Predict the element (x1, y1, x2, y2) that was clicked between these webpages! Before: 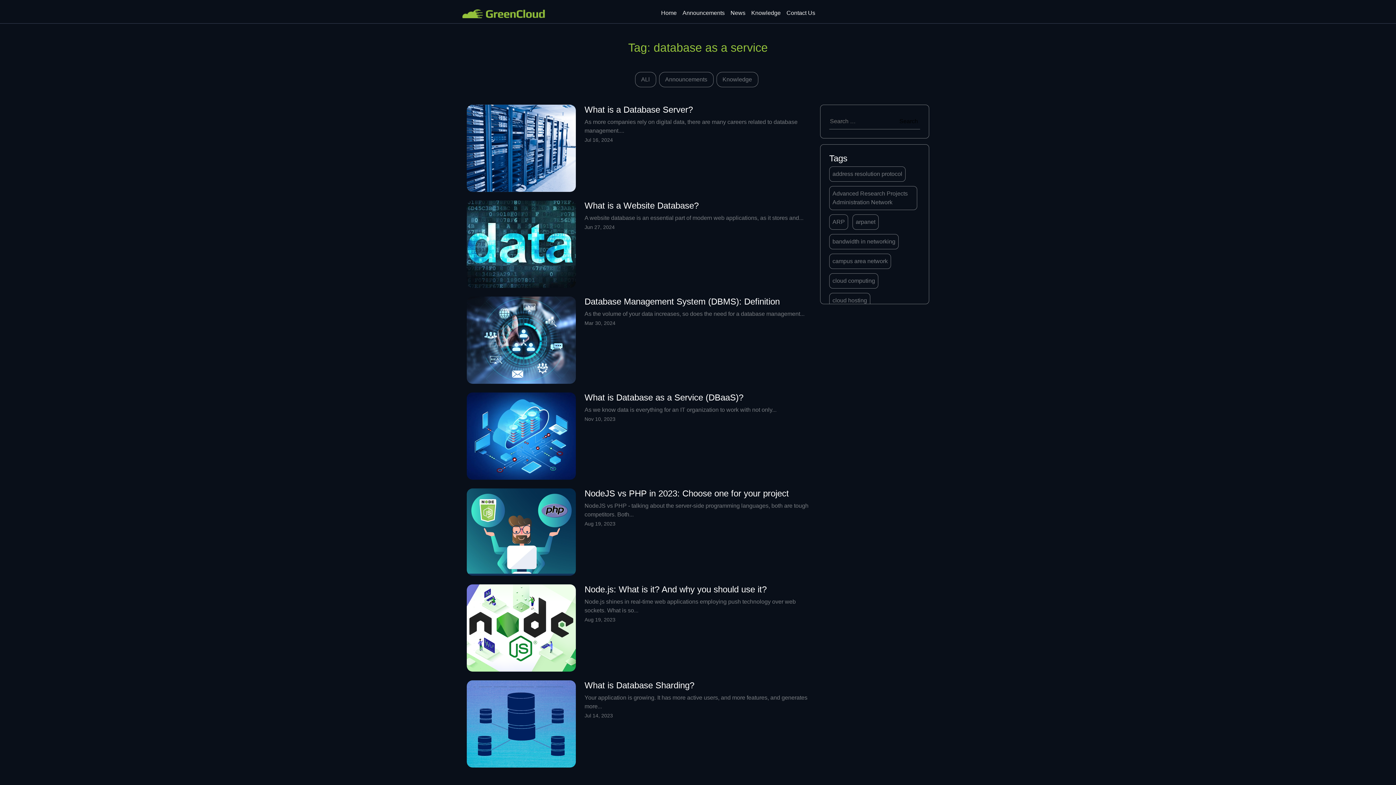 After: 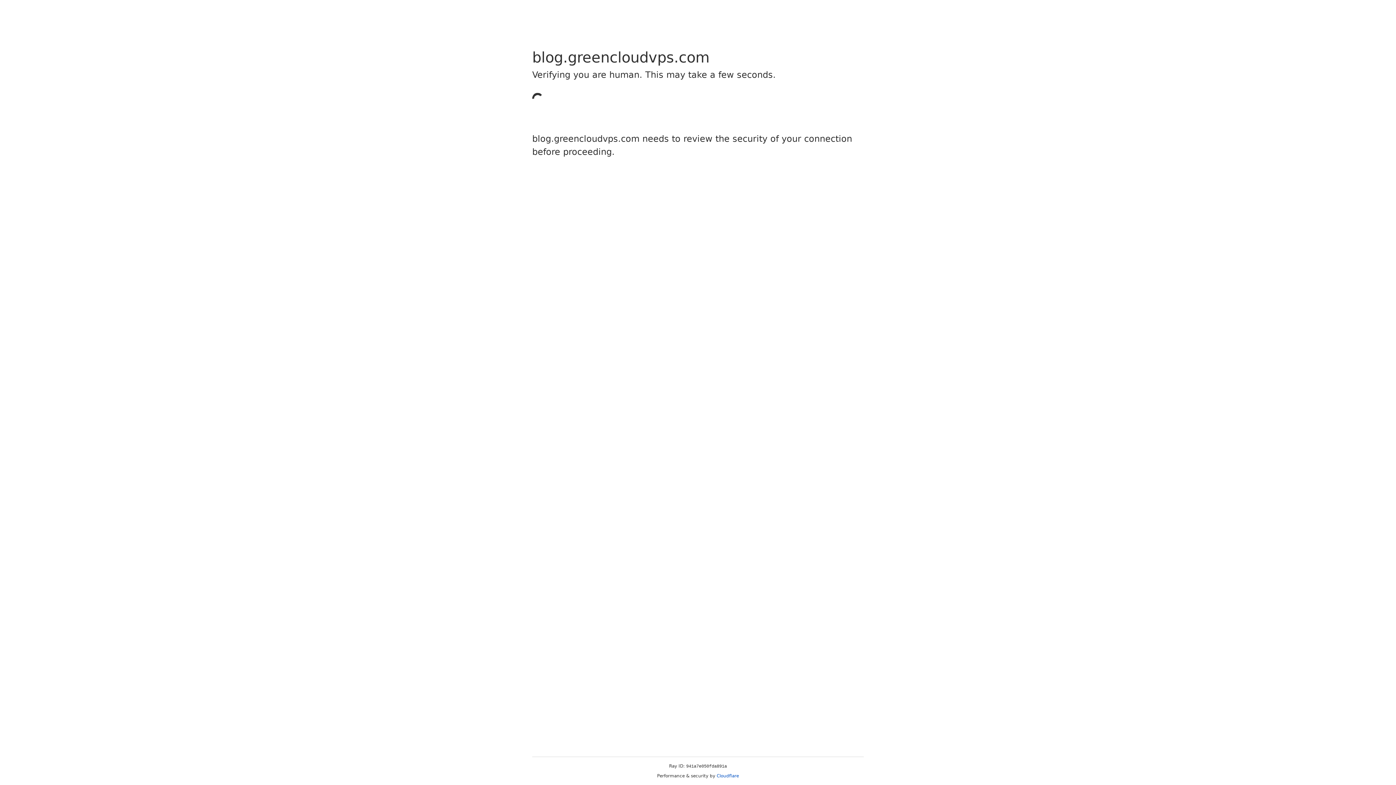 Action: bbox: (466, 296, 575, 384)